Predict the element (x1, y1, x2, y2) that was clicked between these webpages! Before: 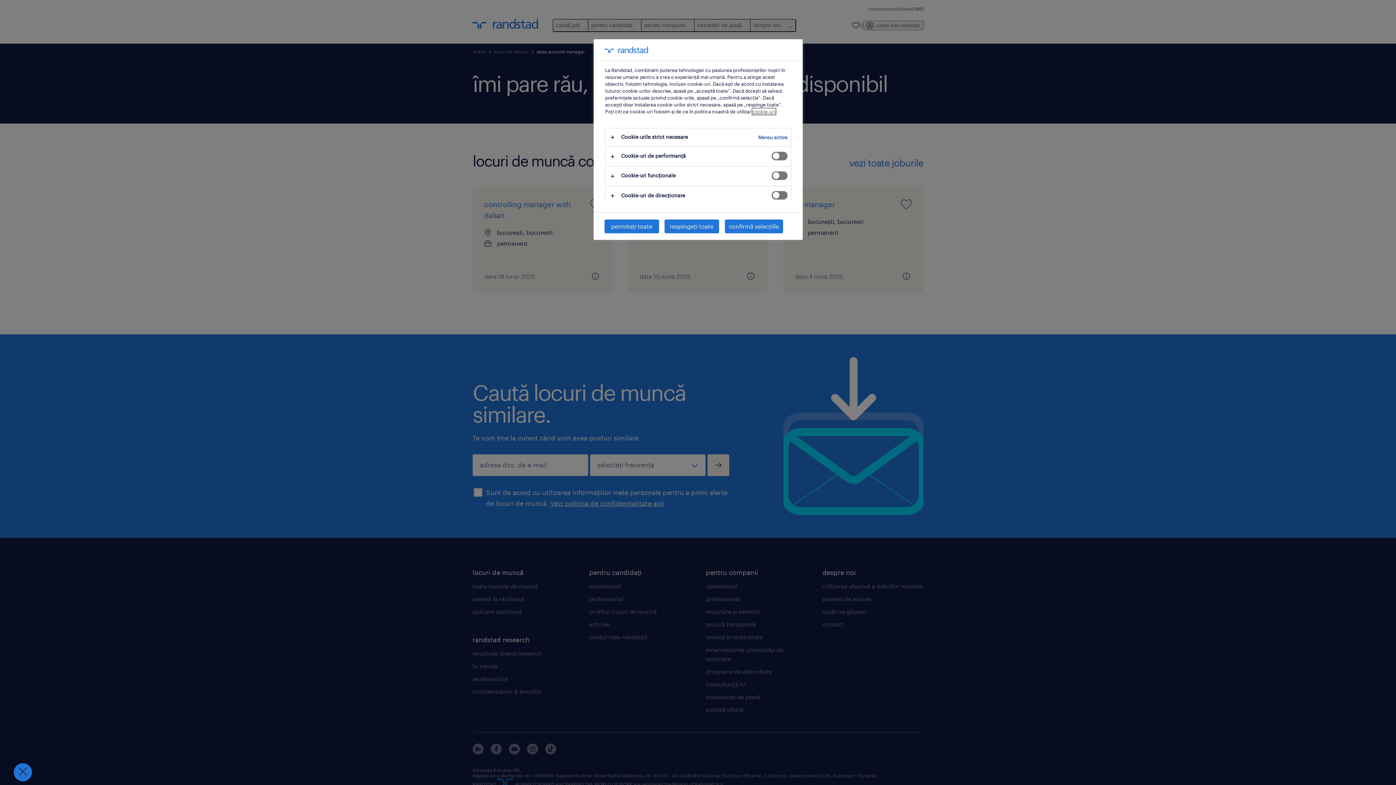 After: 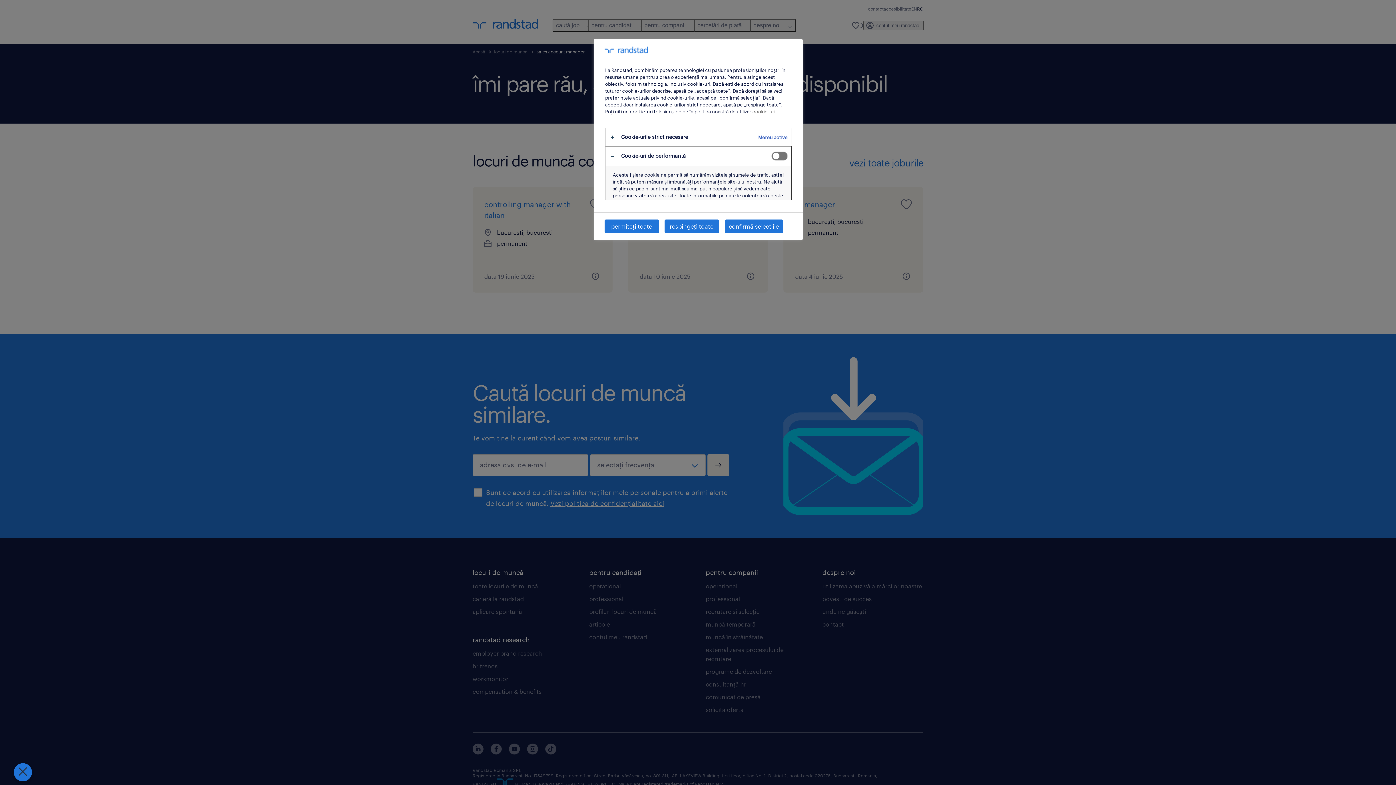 Action: bbox: (605, 146, 791, 166)